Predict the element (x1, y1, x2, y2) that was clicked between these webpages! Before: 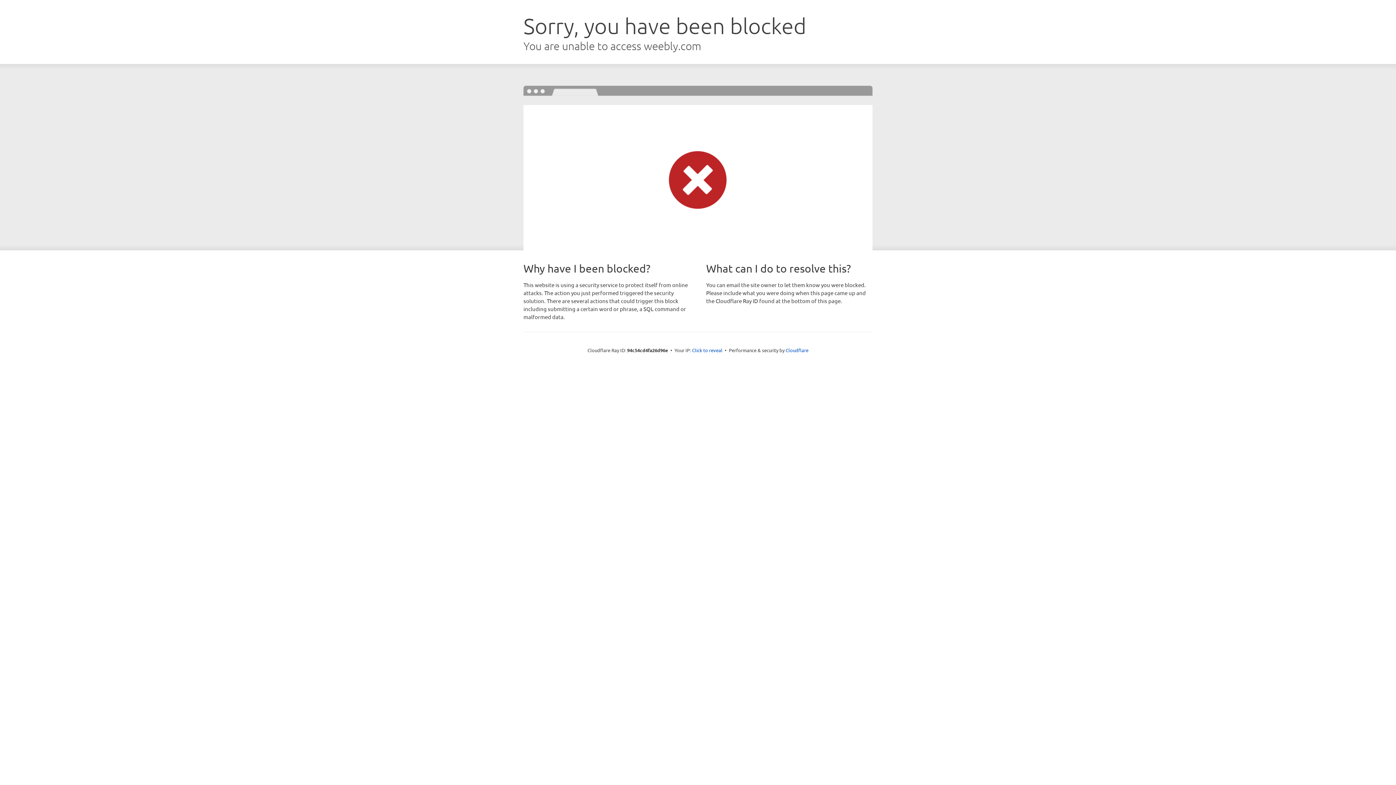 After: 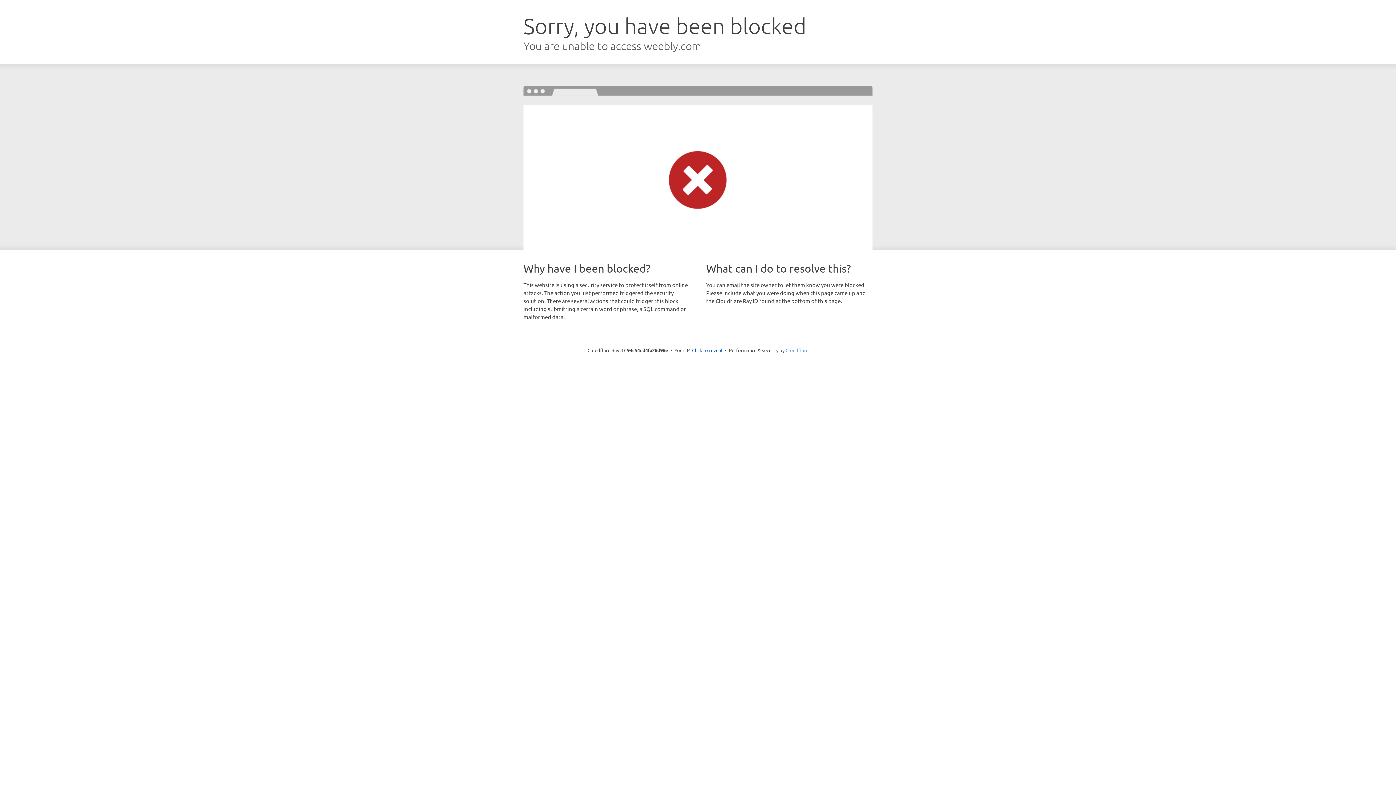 Action: bbox: (785, 347, 808, 353) label: Cloudflare